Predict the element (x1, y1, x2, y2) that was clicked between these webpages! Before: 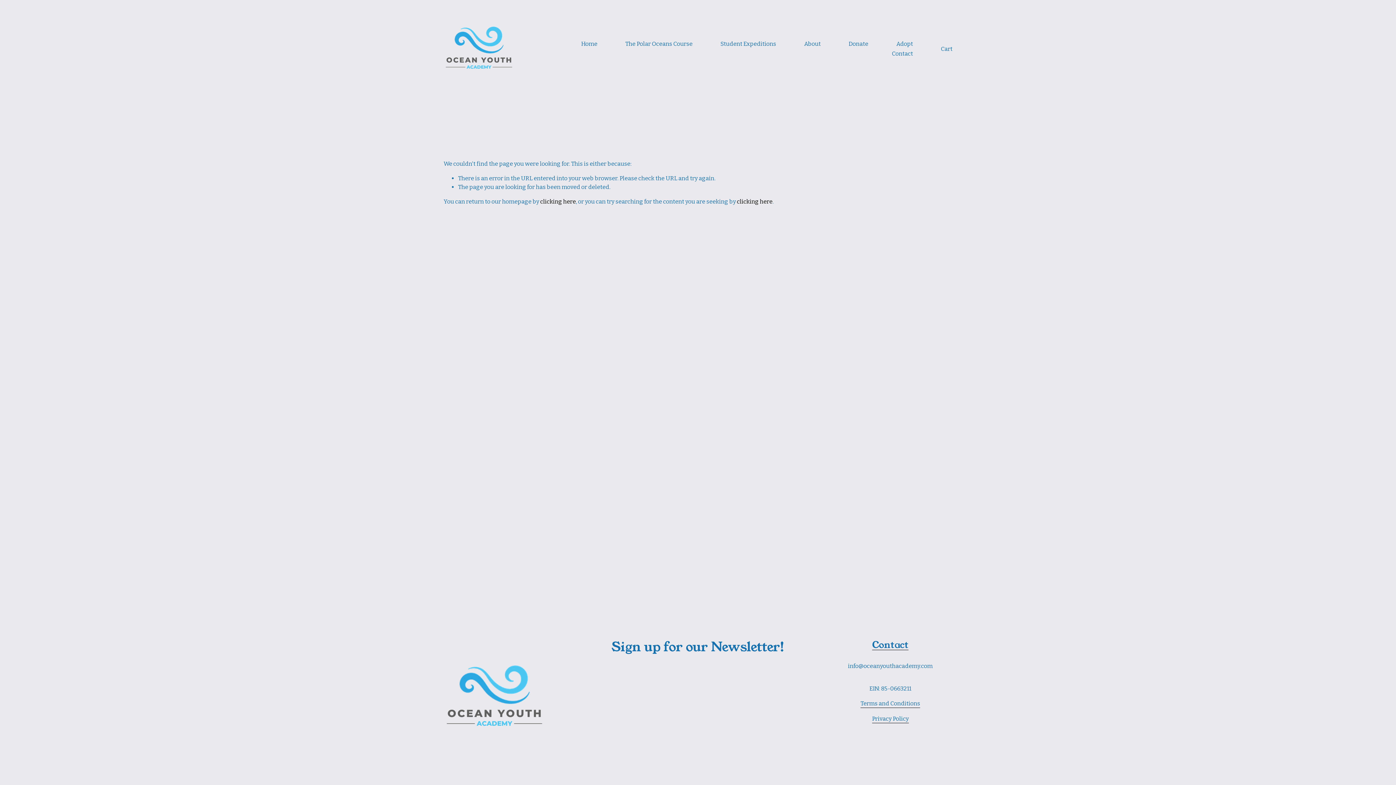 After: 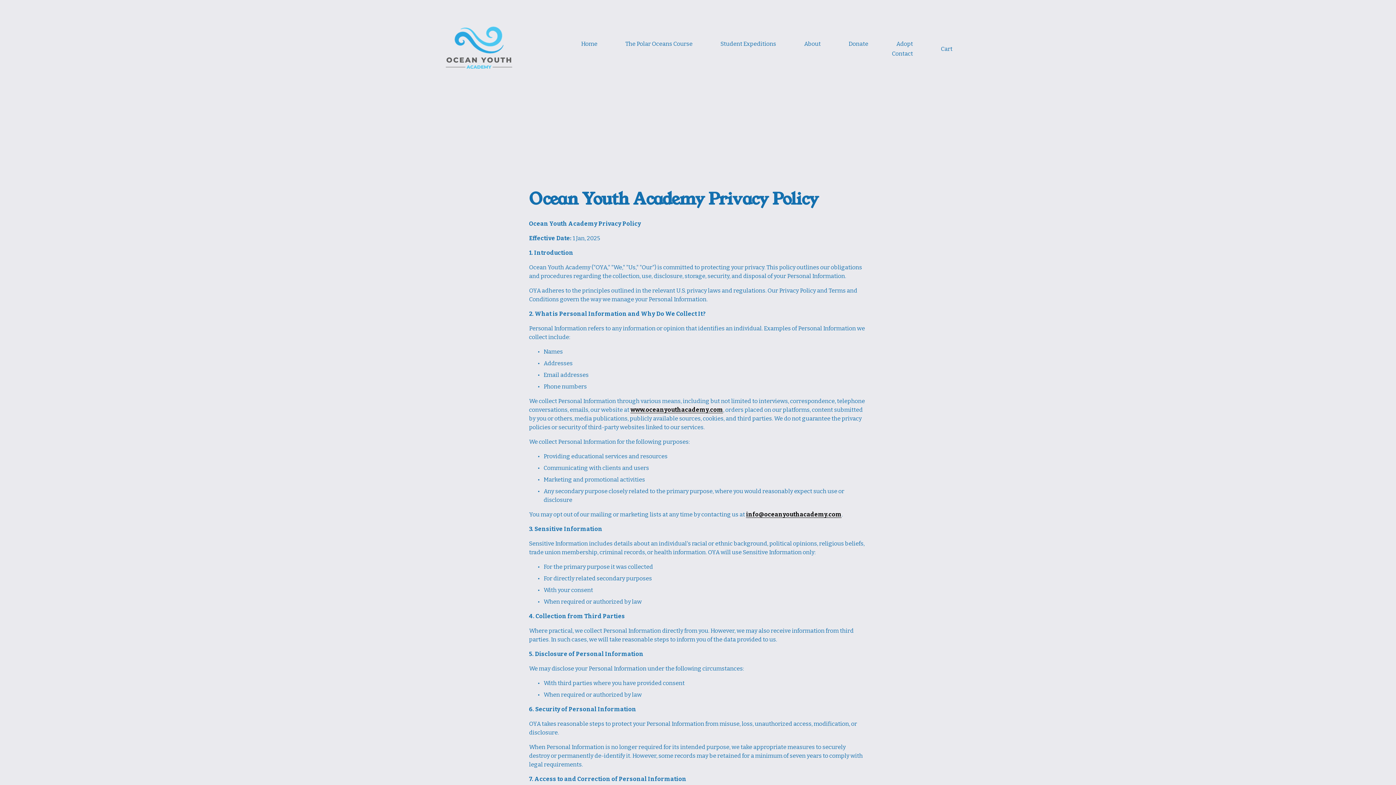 Action: label: Privacy Policy bbox: (872, 714, 908, 723)